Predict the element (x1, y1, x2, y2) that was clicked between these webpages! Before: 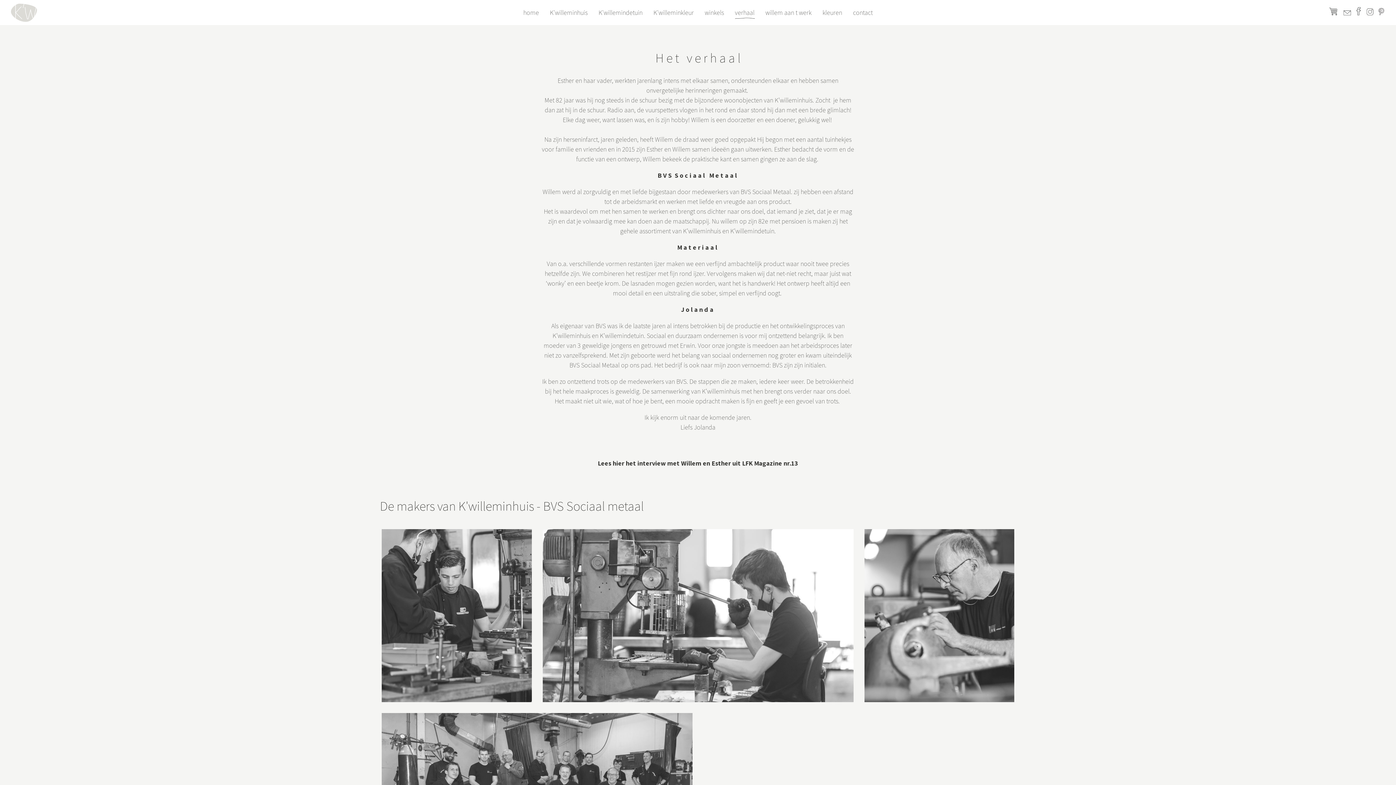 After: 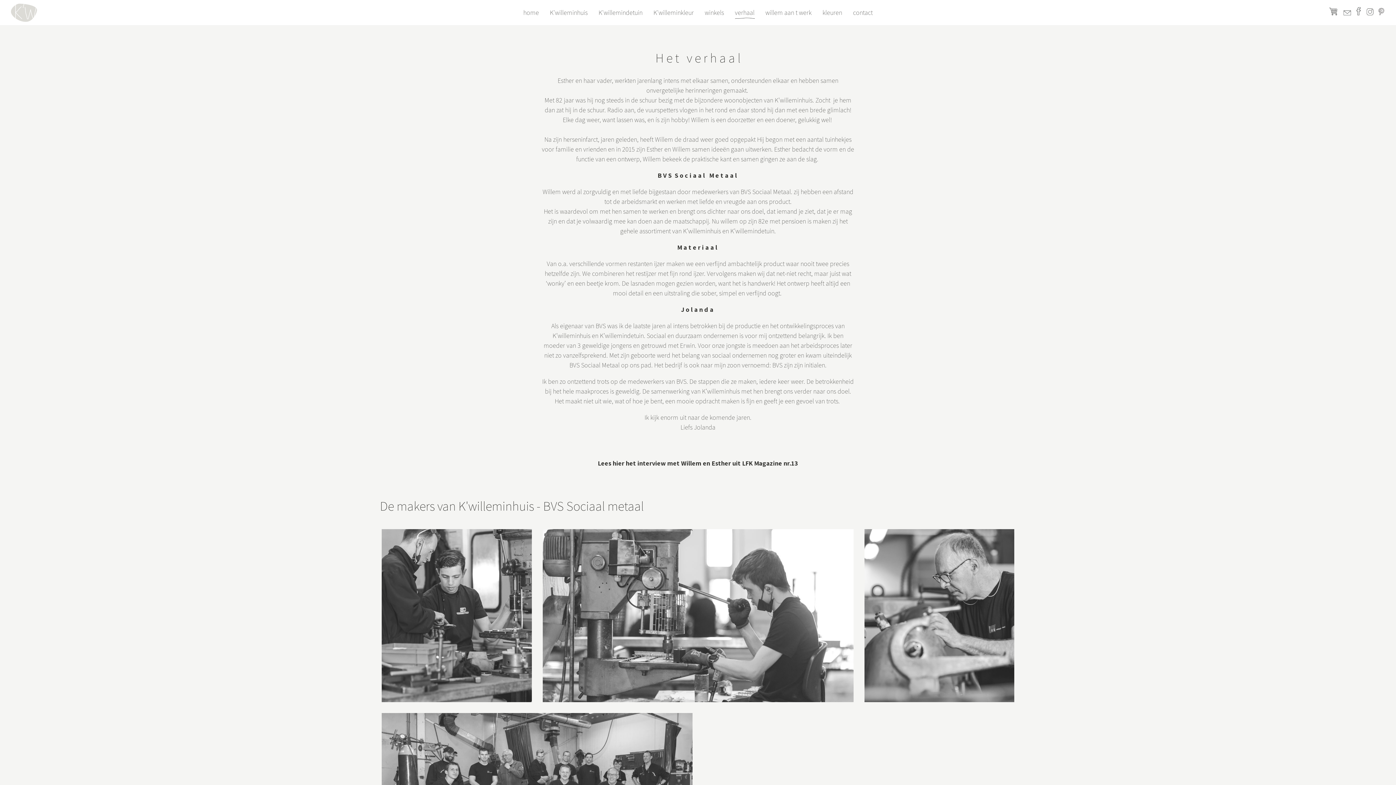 Action: bbox: (1375, 8, 1385, 17)